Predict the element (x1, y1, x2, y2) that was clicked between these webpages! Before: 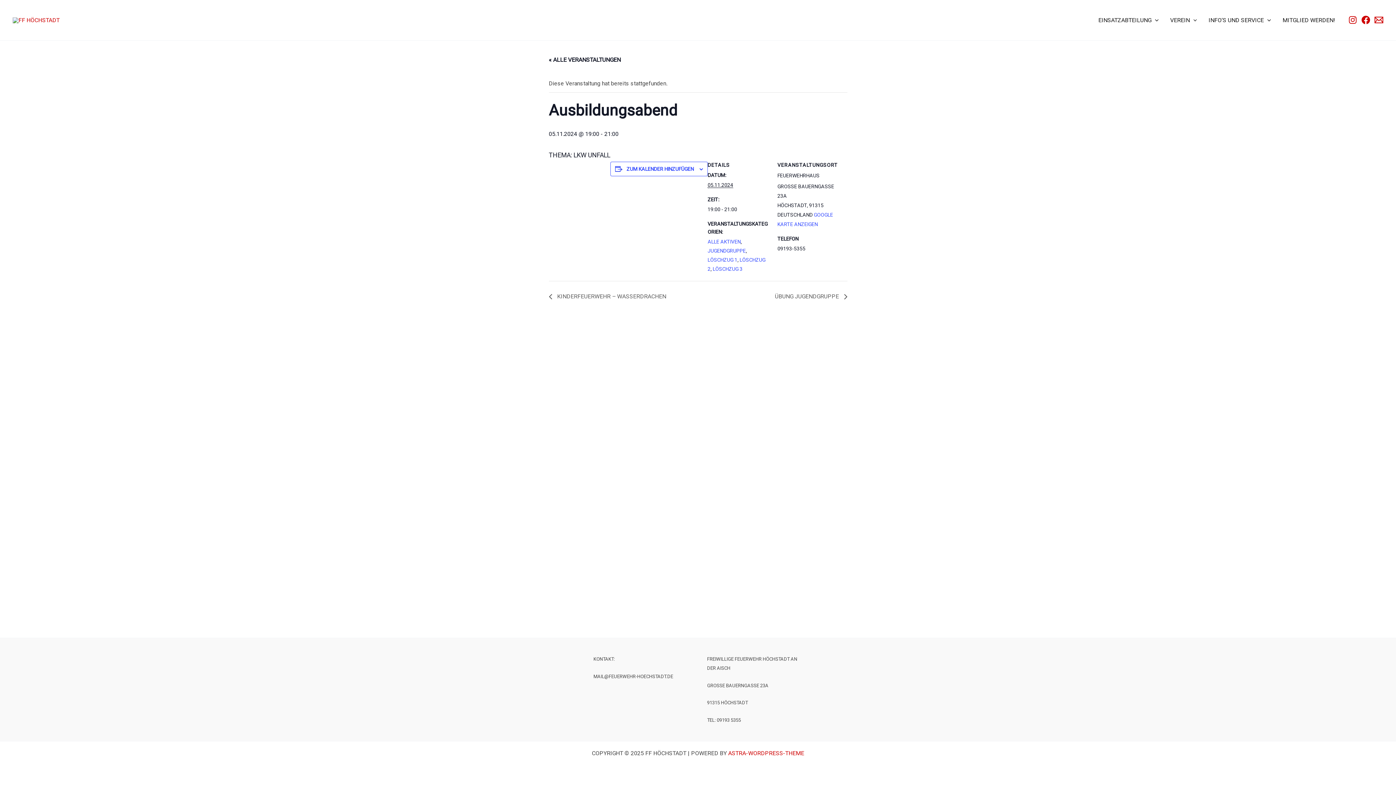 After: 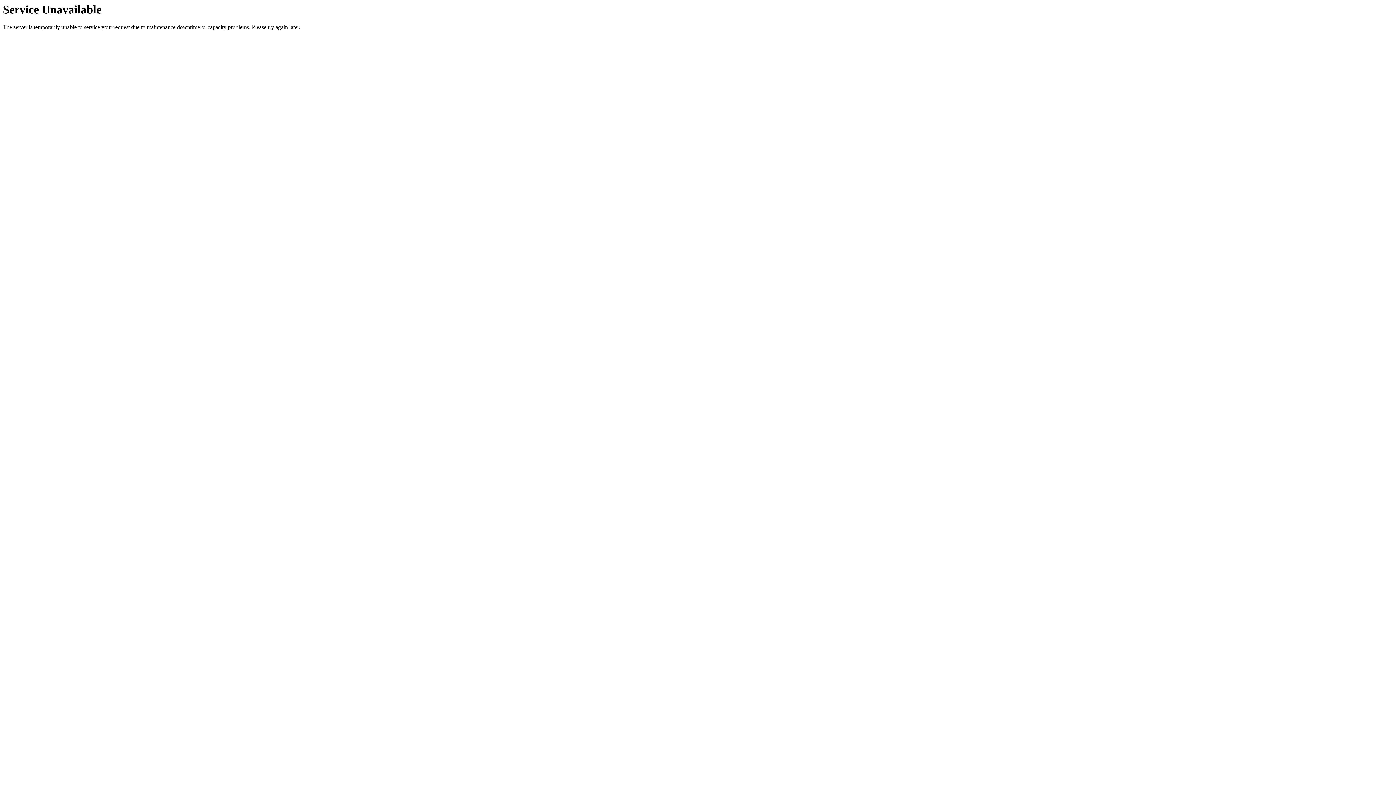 Action: label: ÜBUNG JUGENDGRUPPE  bbox: (771, 293, 847, 300)